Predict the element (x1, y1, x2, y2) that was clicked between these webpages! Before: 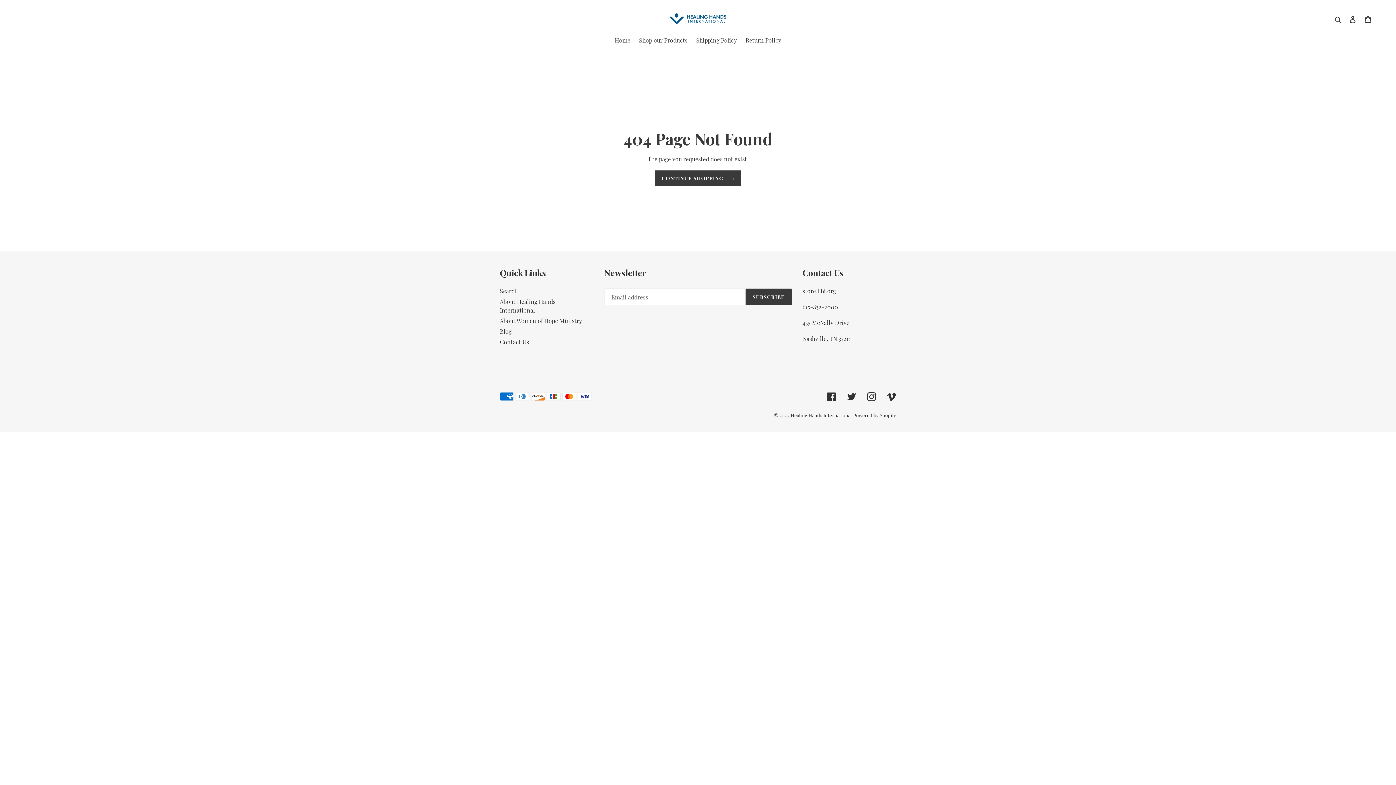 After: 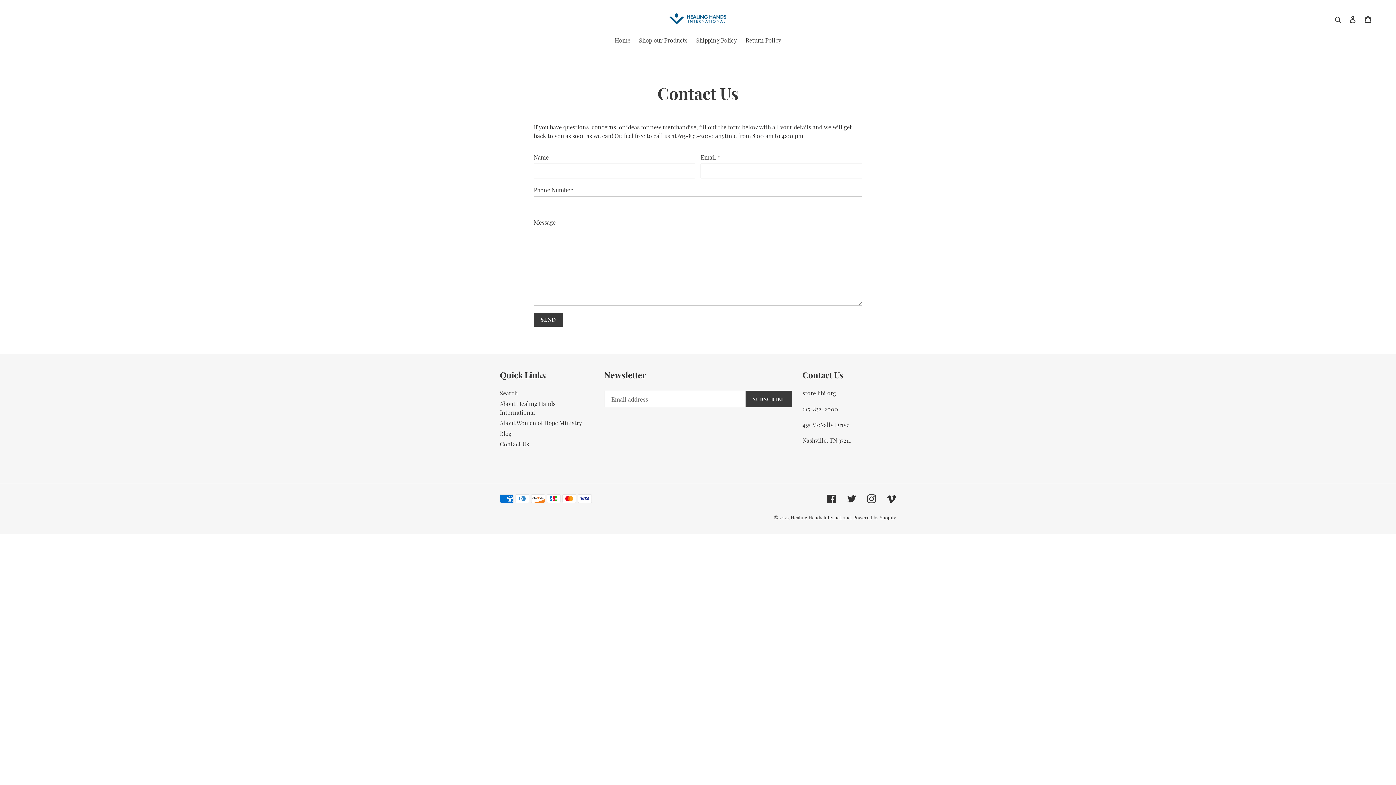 Action: label: Contact Us bbox: (500, 338, 529, 345)